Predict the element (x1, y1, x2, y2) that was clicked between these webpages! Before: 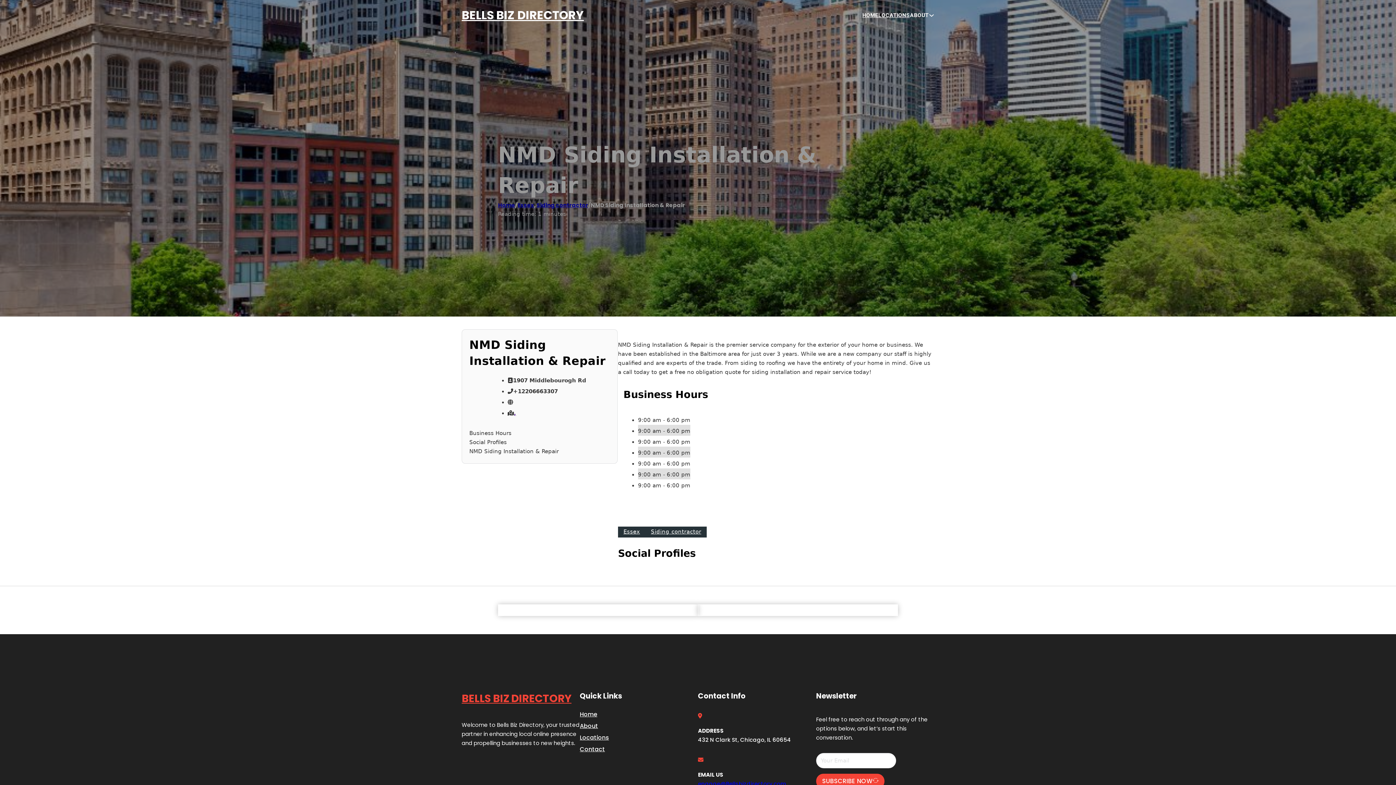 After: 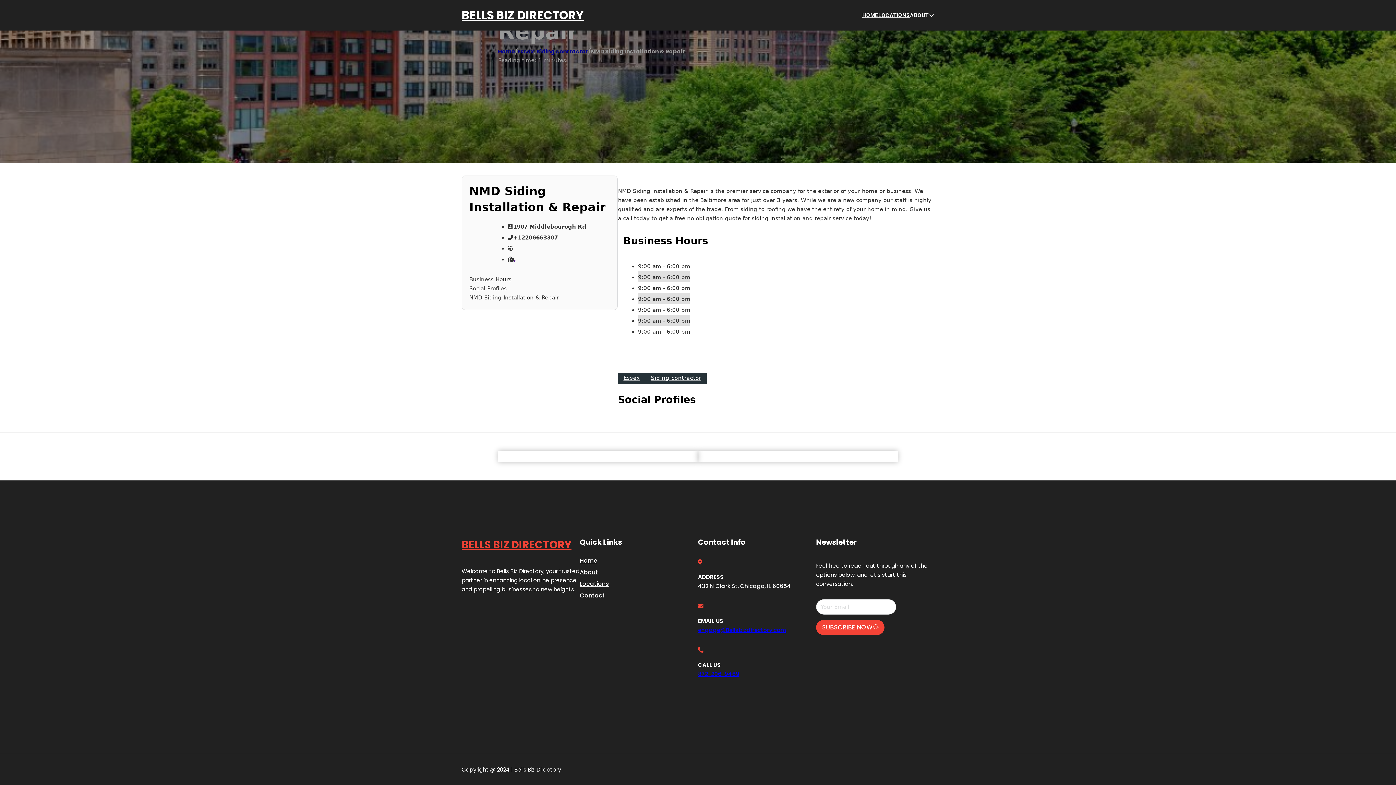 Action: label: Social Profiles bbox: (469, 438, 610, 447)